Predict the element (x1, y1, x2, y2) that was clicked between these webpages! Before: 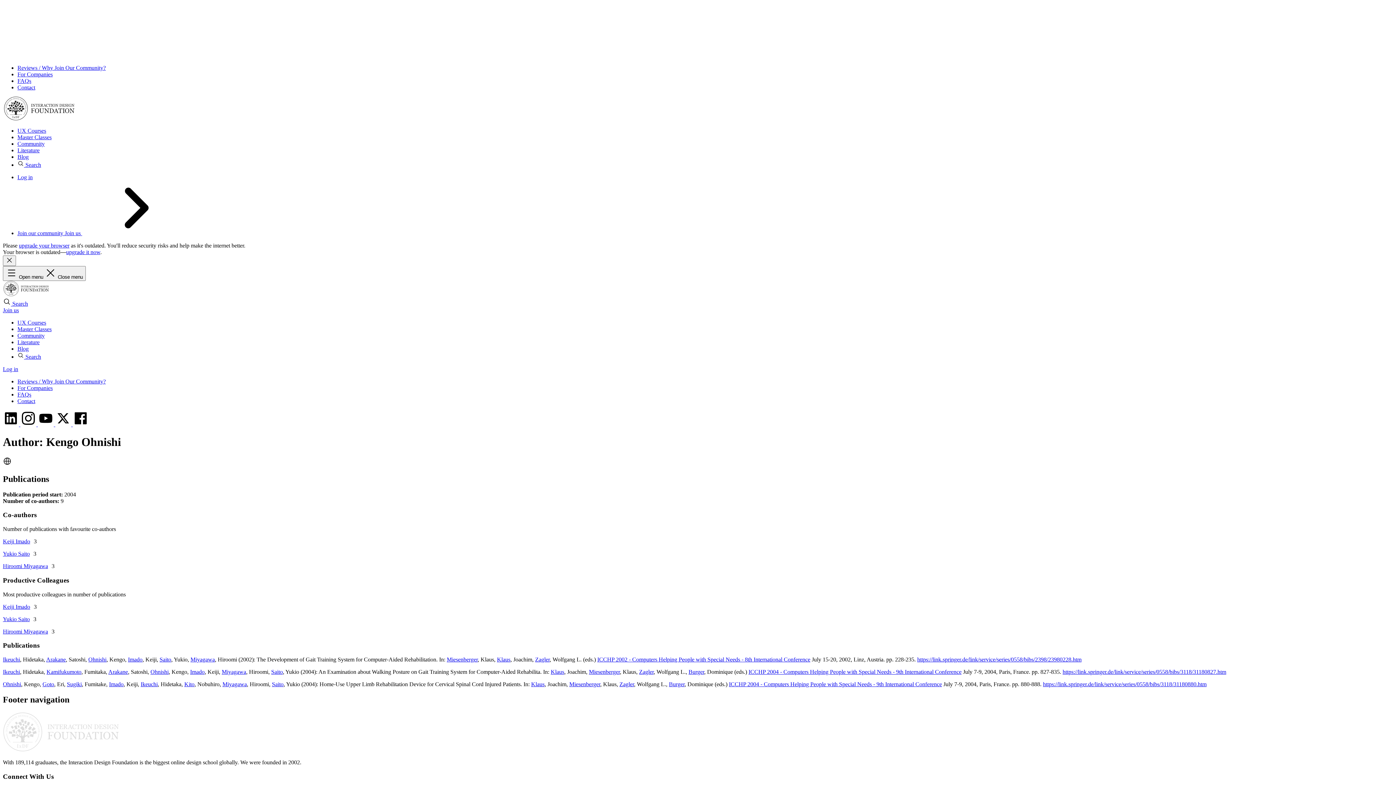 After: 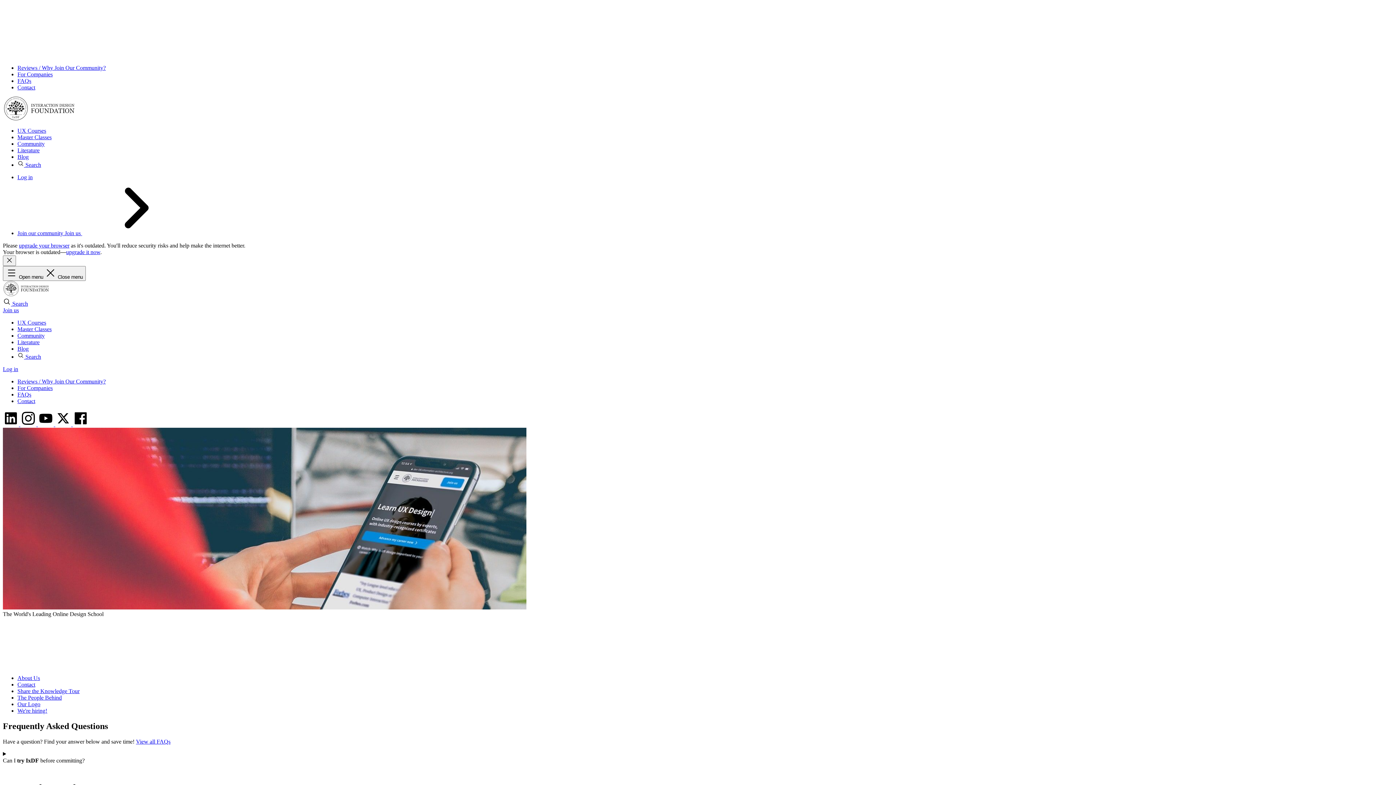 Action: label: Contact bbox: (17, 84, 35, 90)